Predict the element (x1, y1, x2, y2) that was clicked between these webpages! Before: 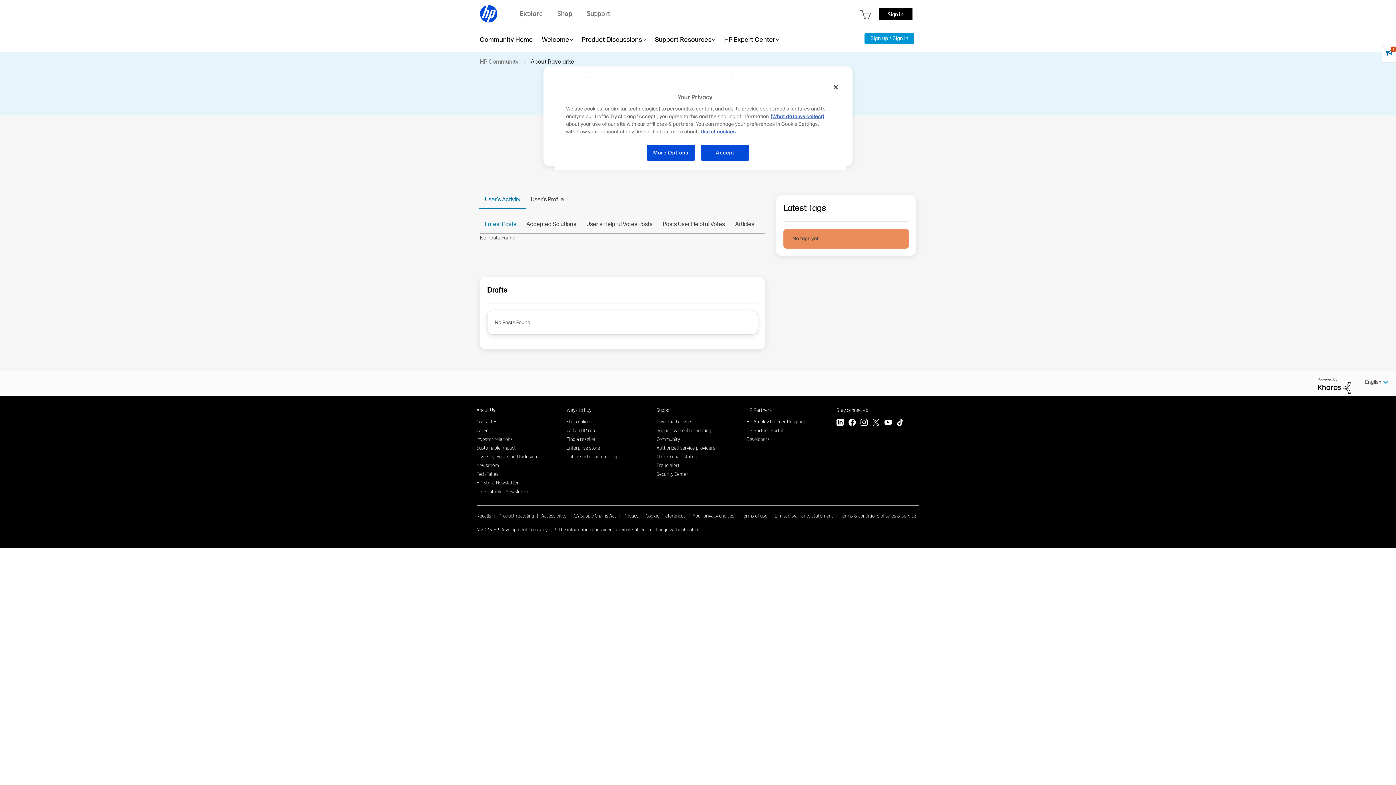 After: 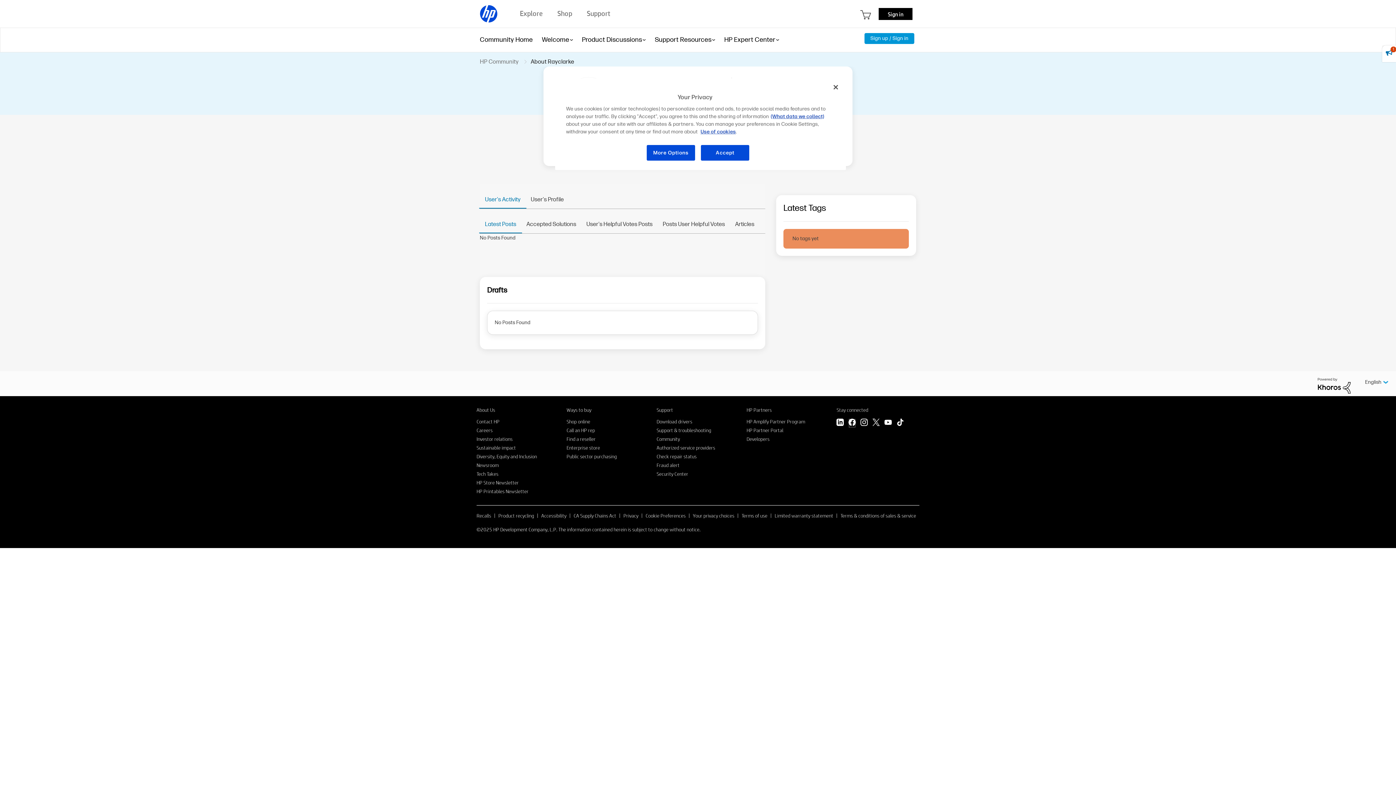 Action: label: Facebook bbox: (848, 418, 856, 427)